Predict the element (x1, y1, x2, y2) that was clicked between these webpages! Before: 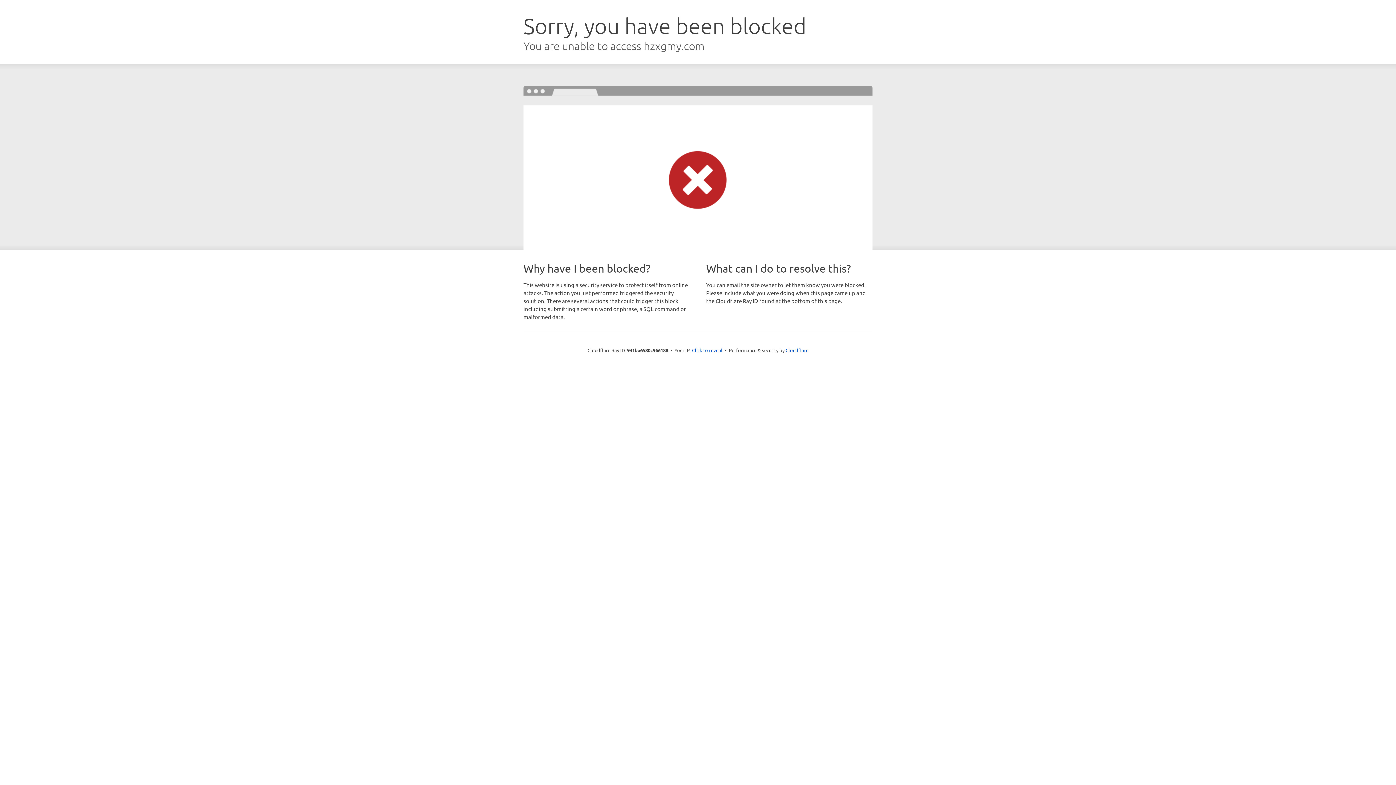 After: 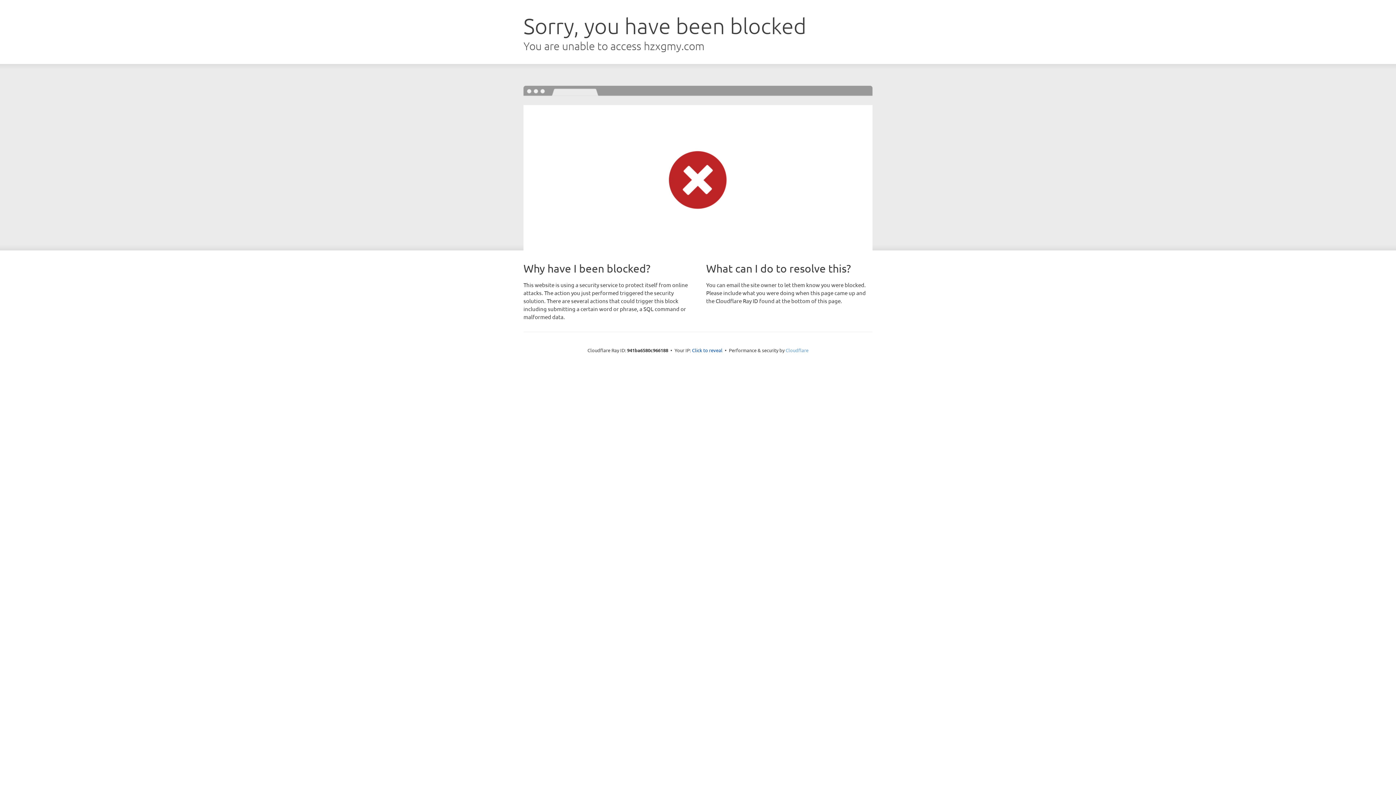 Action: label: Cloudflare bbox: (785, 347, 808, 353)